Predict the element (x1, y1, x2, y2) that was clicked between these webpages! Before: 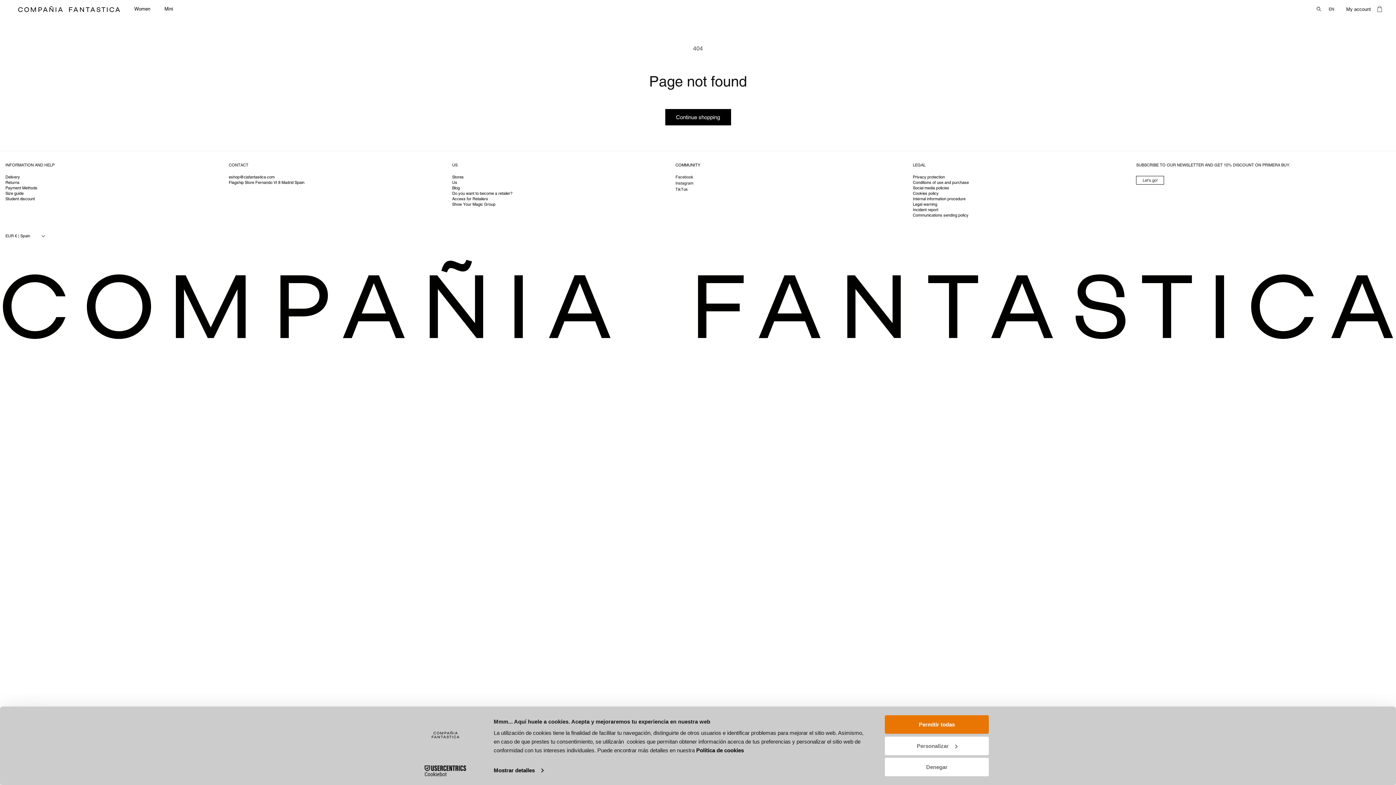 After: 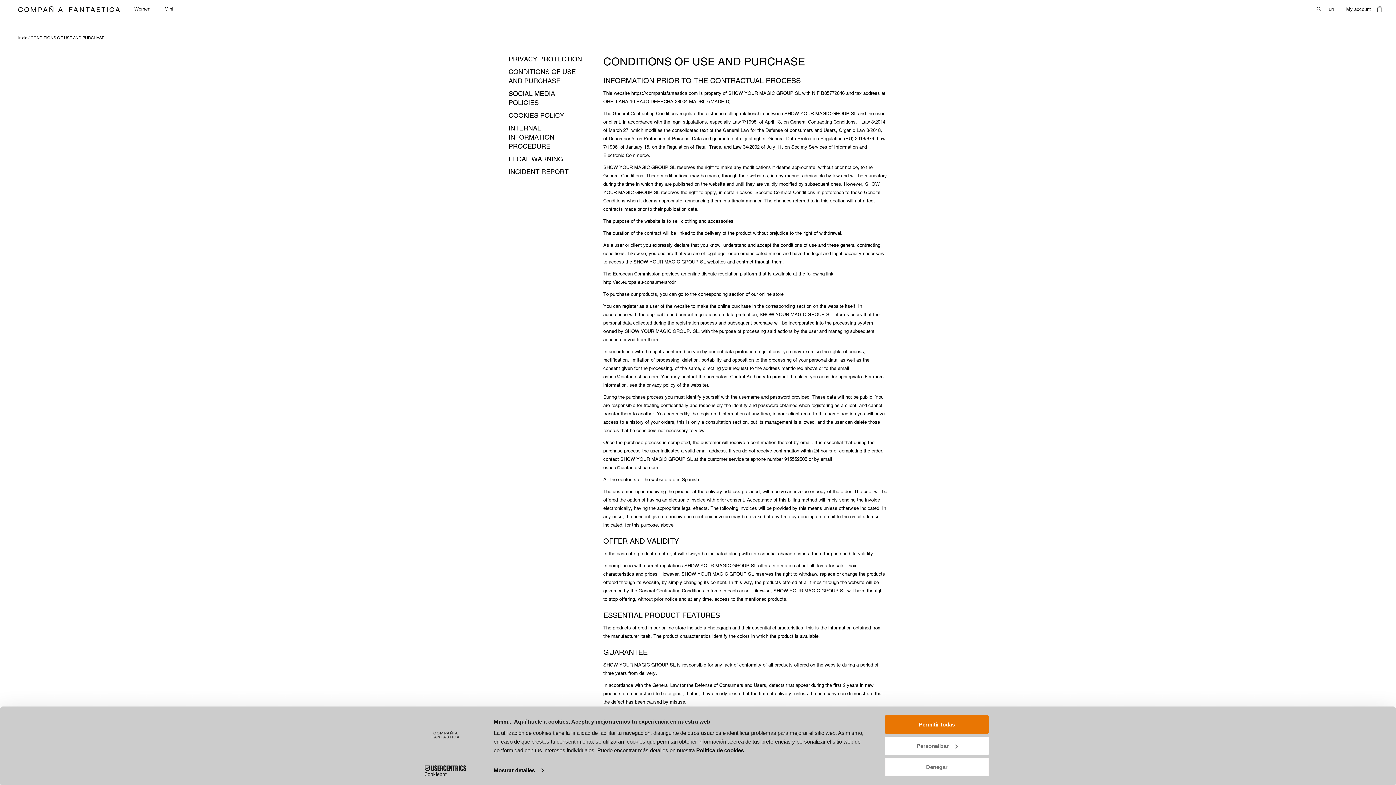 Action: bbox: (913, 180, 969, 185) label: Conditions of use and purchase